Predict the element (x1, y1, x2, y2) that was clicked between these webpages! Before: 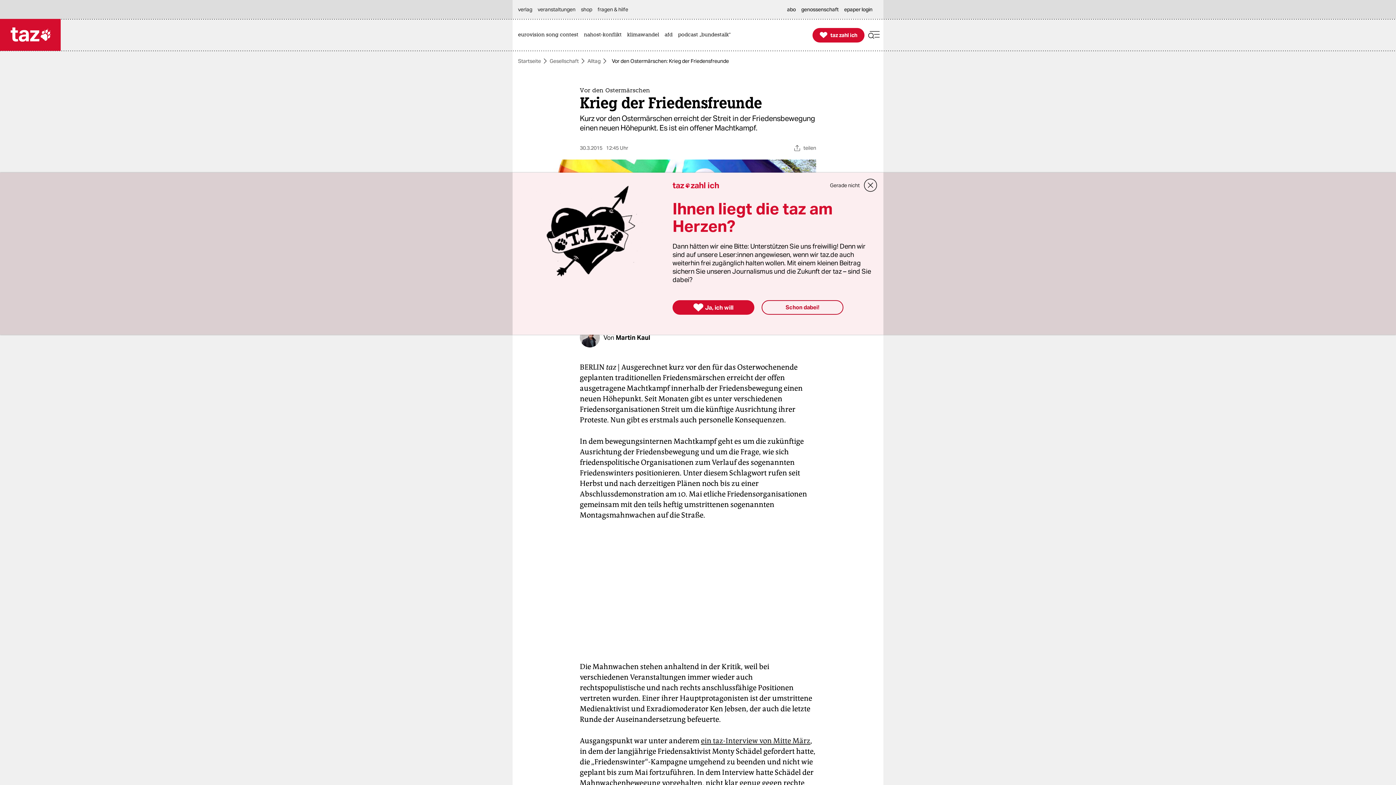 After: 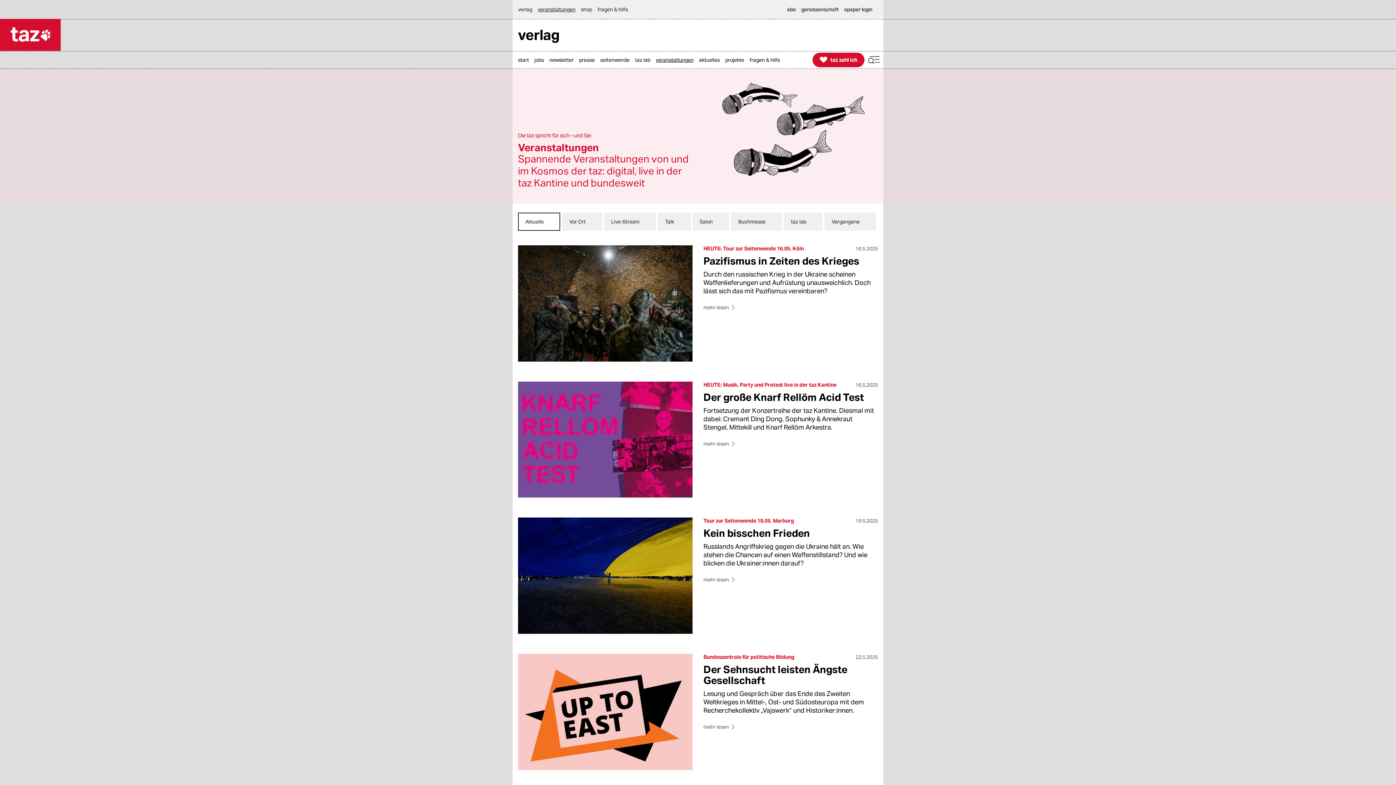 Action: label: veranstaltungen bbox: (537, 0, 579, 18)